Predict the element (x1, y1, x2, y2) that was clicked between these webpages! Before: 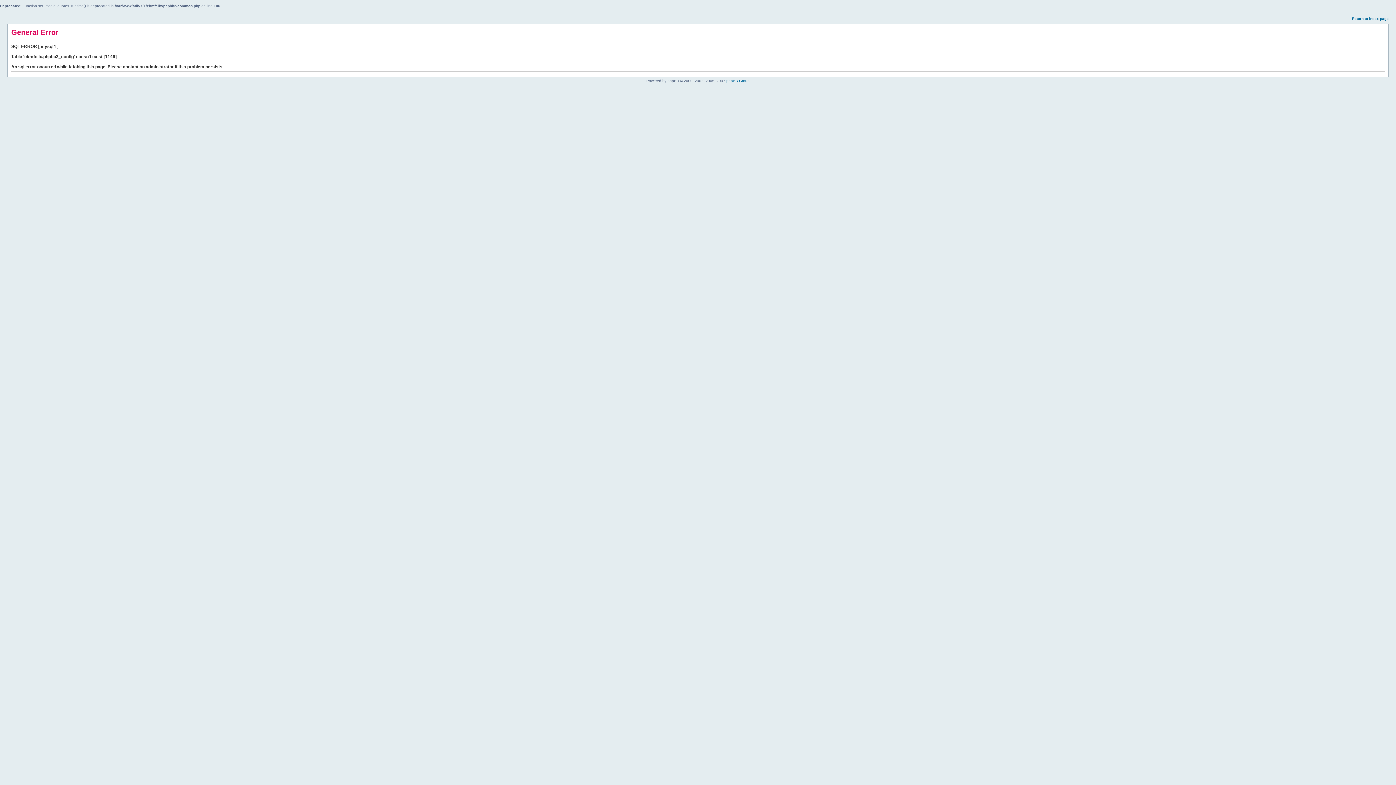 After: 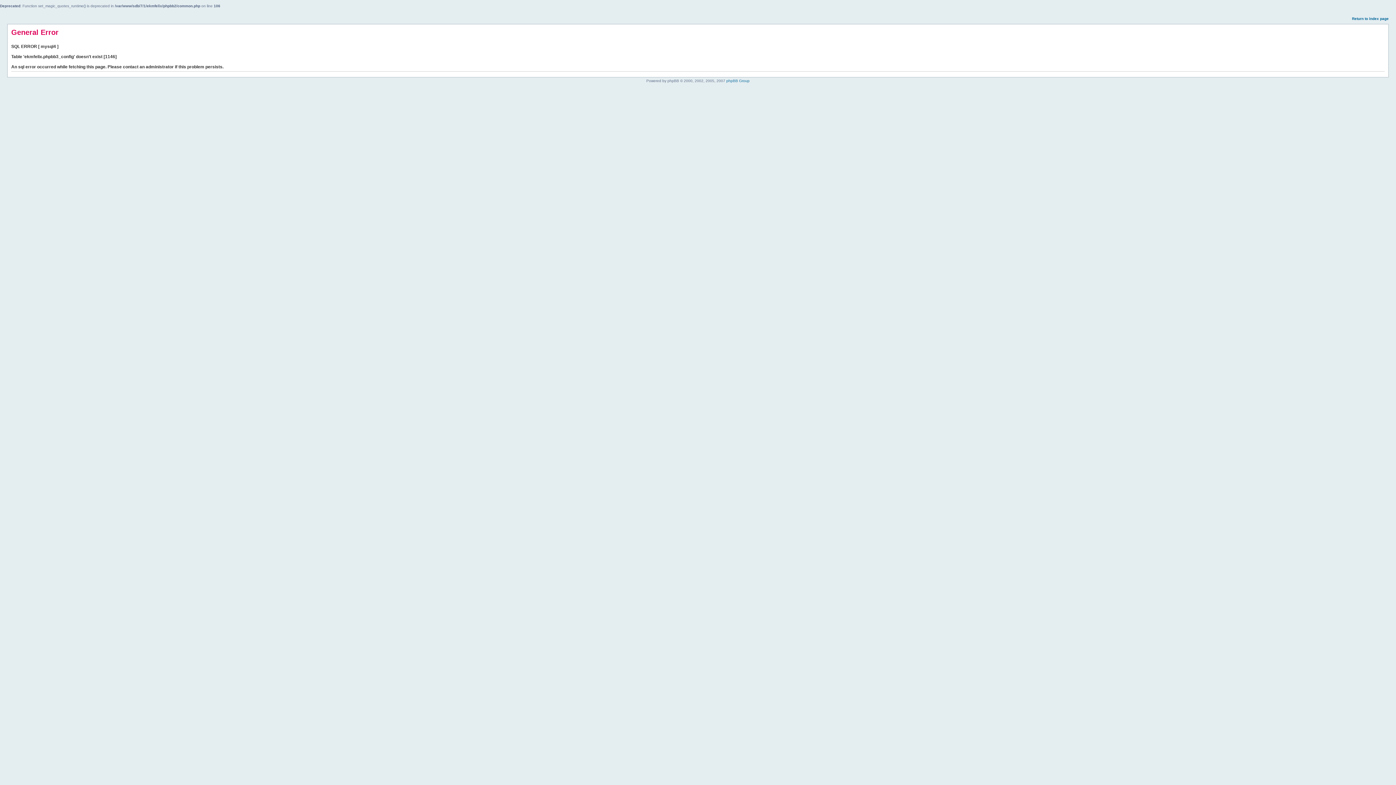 Action: bbox: (1352, 16, 1389, 20) label: Return to index page